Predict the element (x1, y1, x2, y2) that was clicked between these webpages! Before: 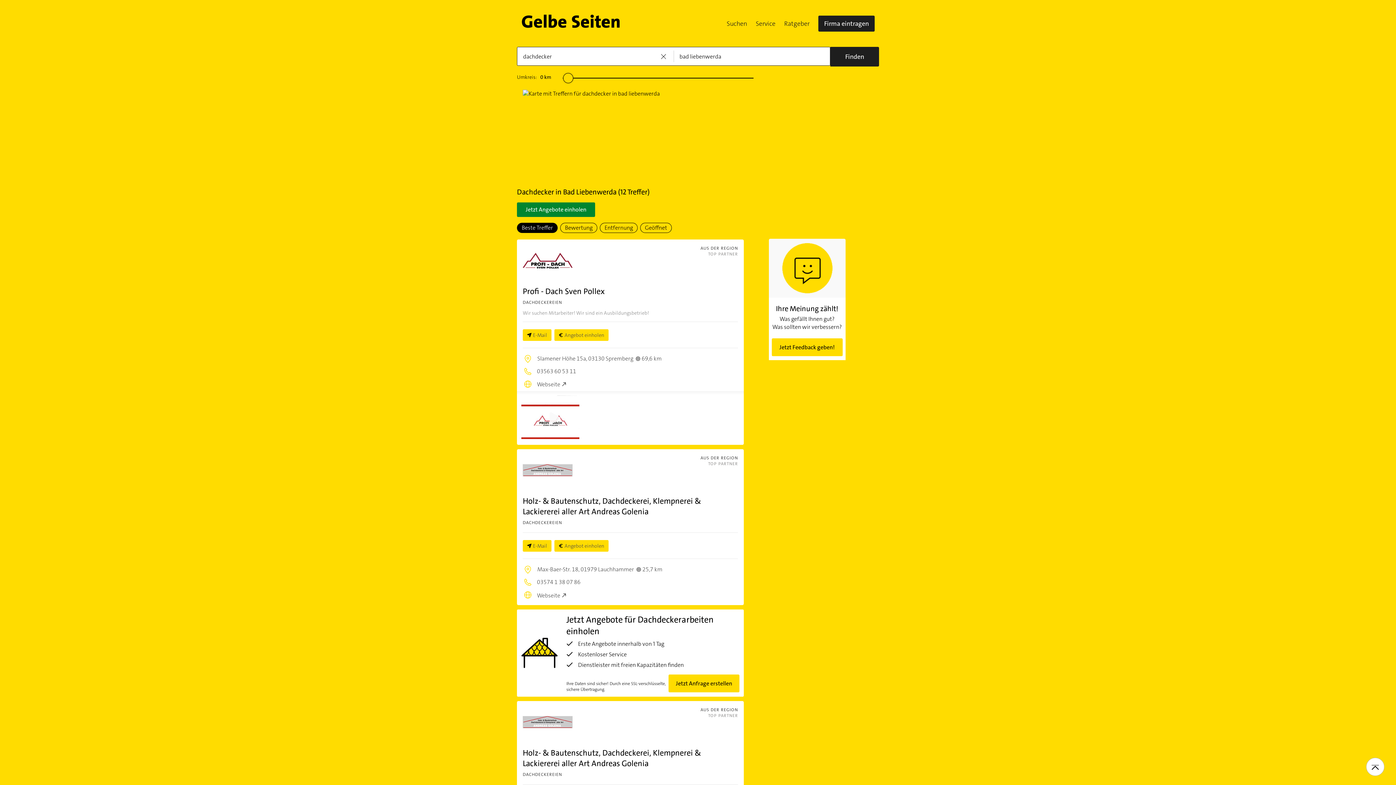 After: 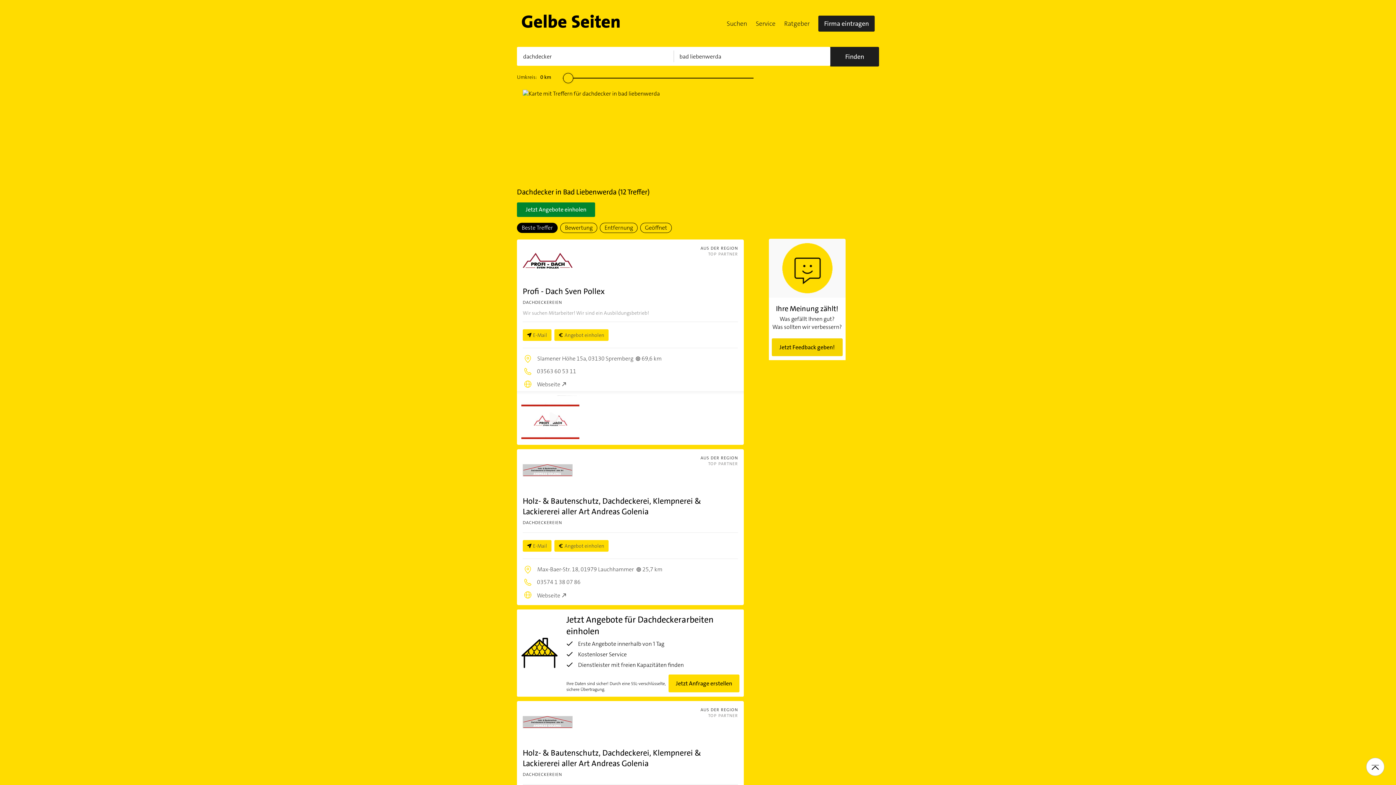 Action: label: Jetzt Feedback geben! bbox: (771, 338, 842, 356)